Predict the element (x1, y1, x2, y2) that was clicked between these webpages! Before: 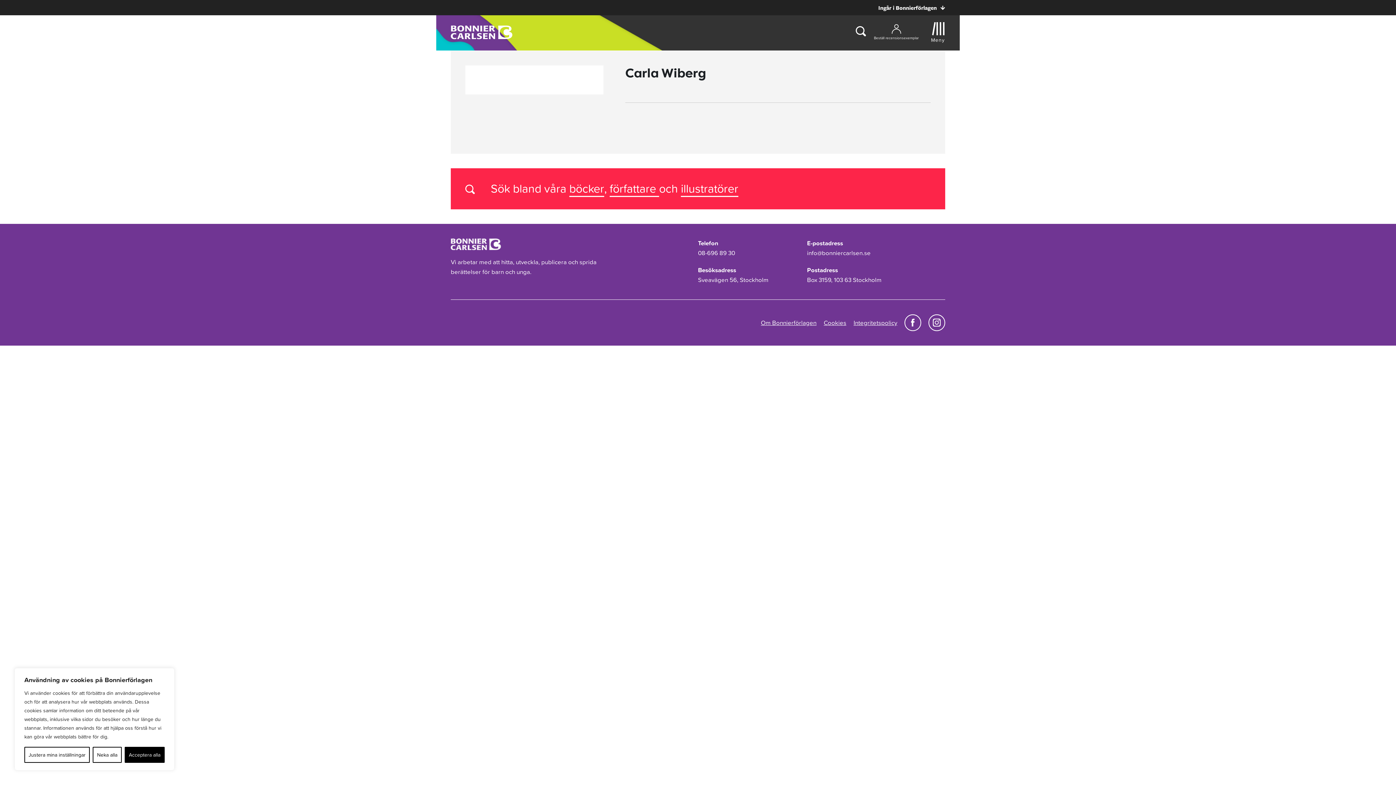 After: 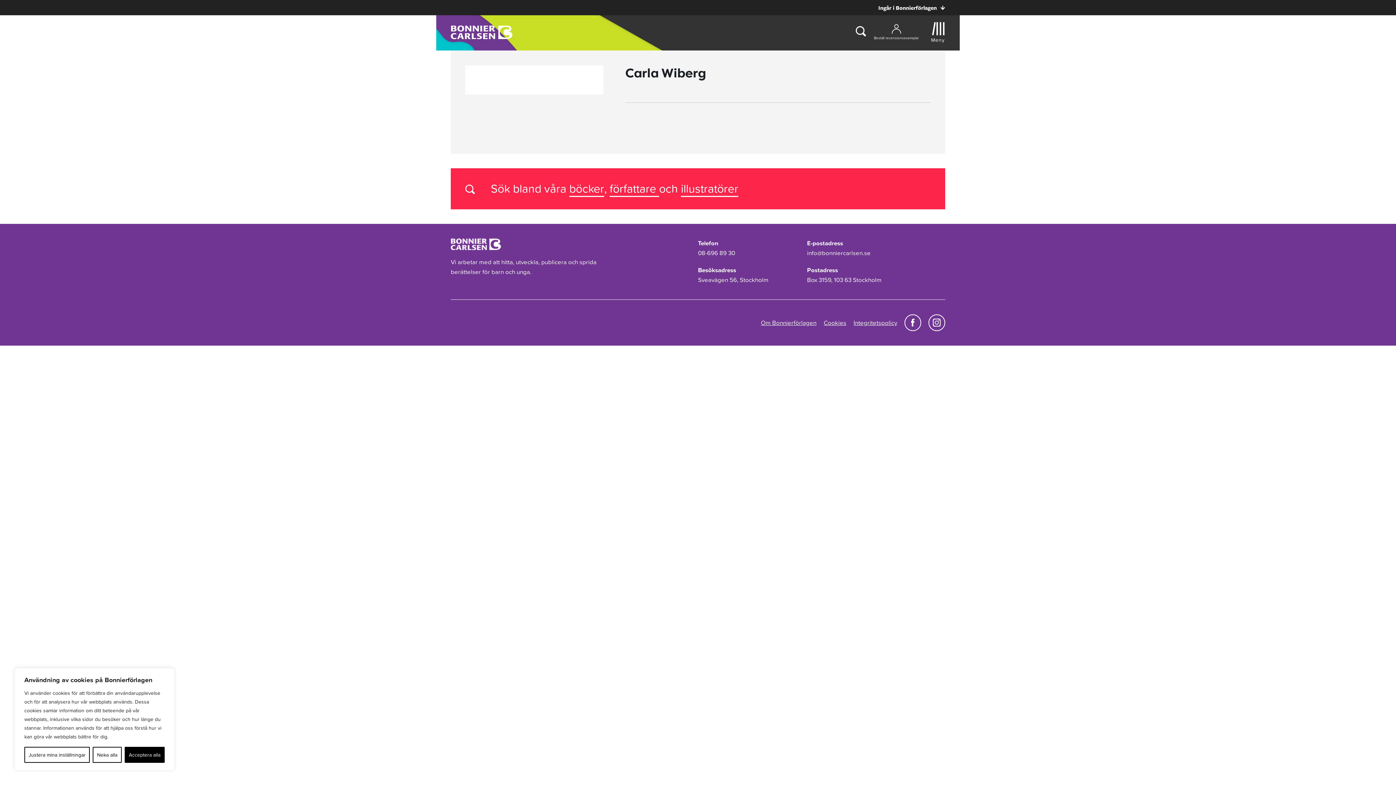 Action: bbox: (928, 314, 945, 331)